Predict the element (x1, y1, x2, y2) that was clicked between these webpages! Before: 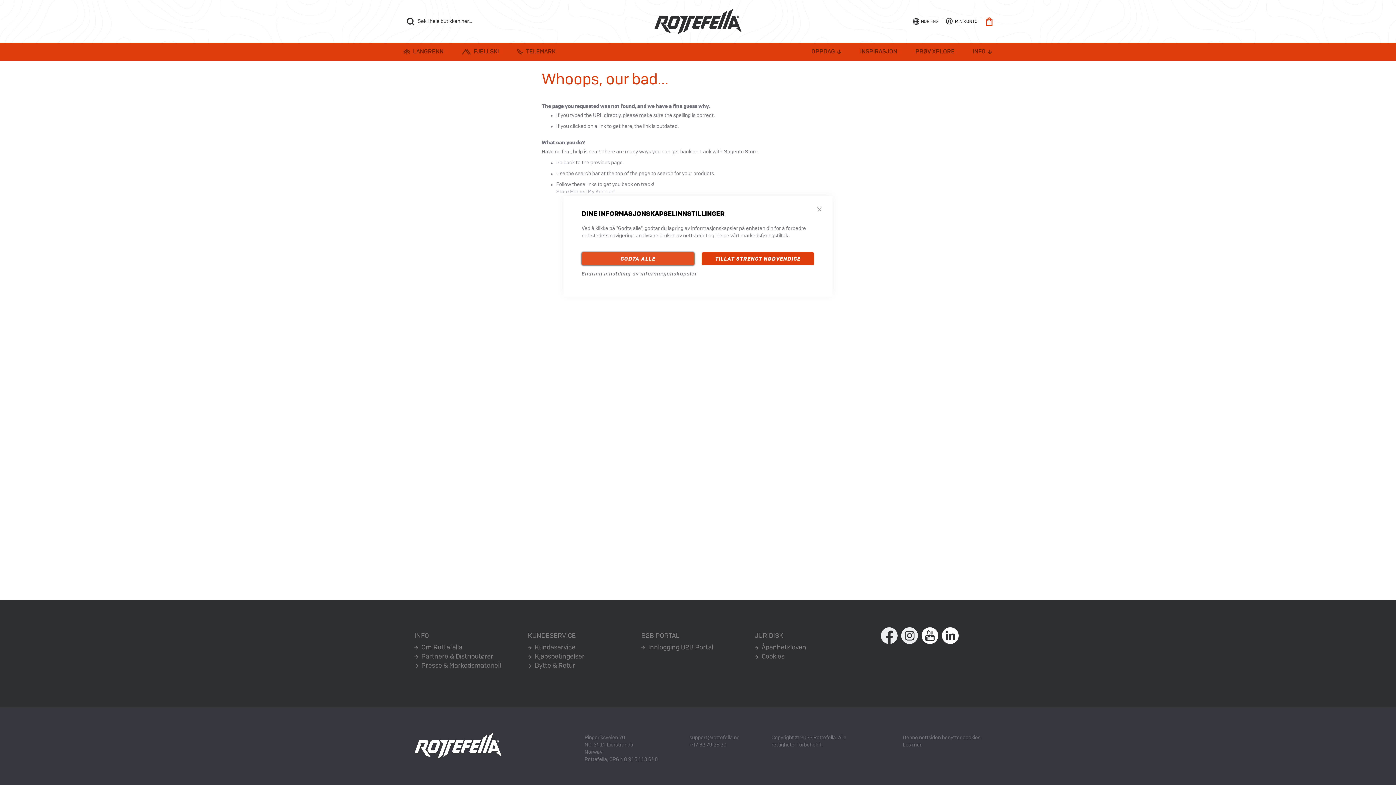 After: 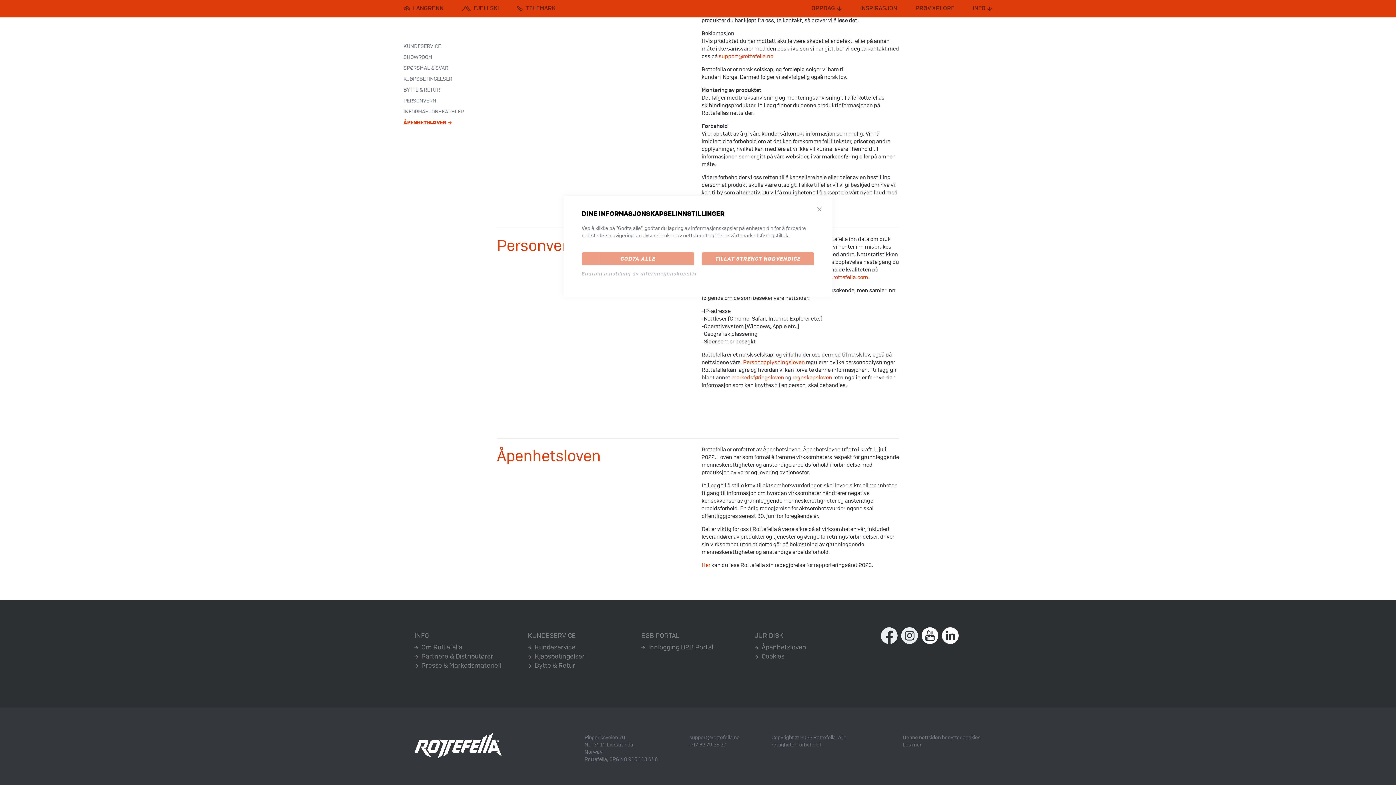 Action: label: Åpenhetsloven bbox: (754, 644, 806, 651)